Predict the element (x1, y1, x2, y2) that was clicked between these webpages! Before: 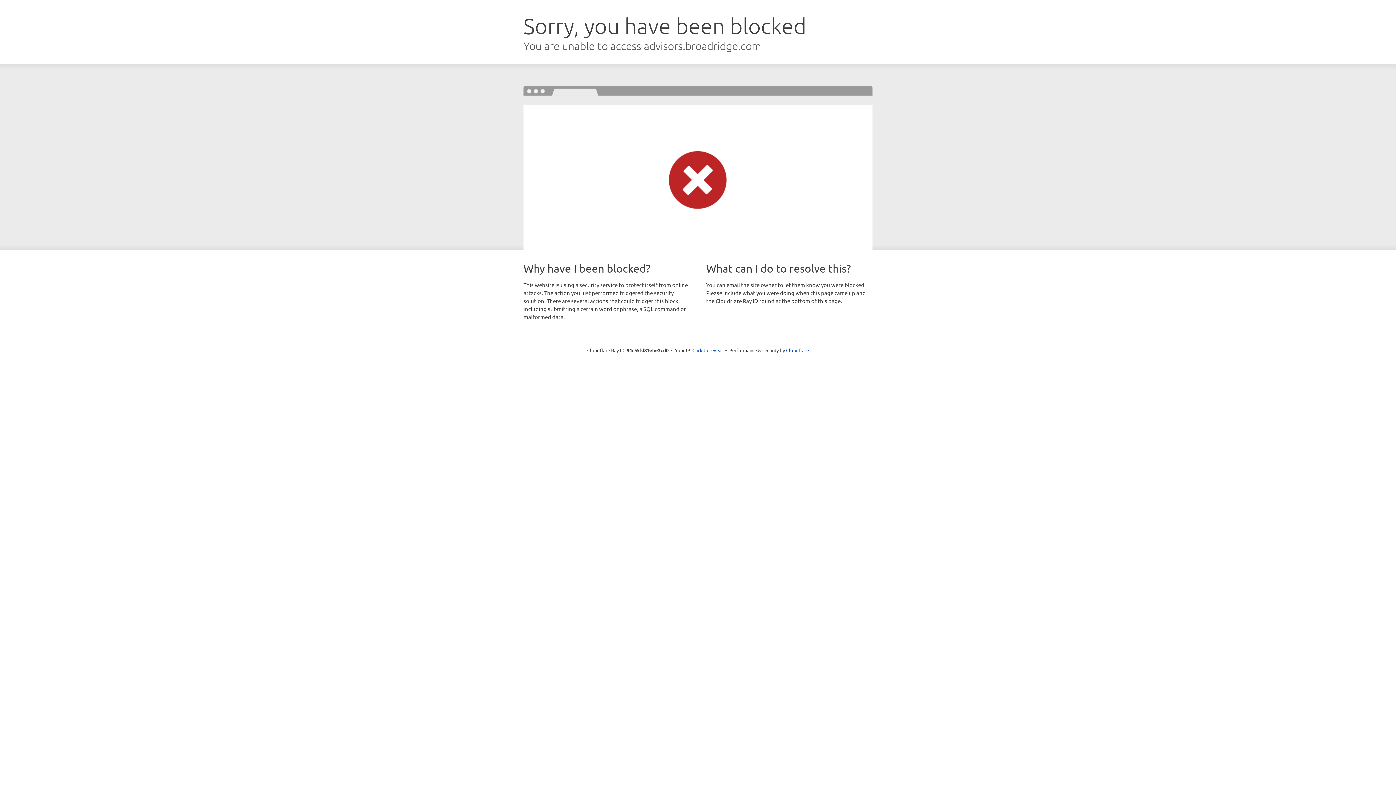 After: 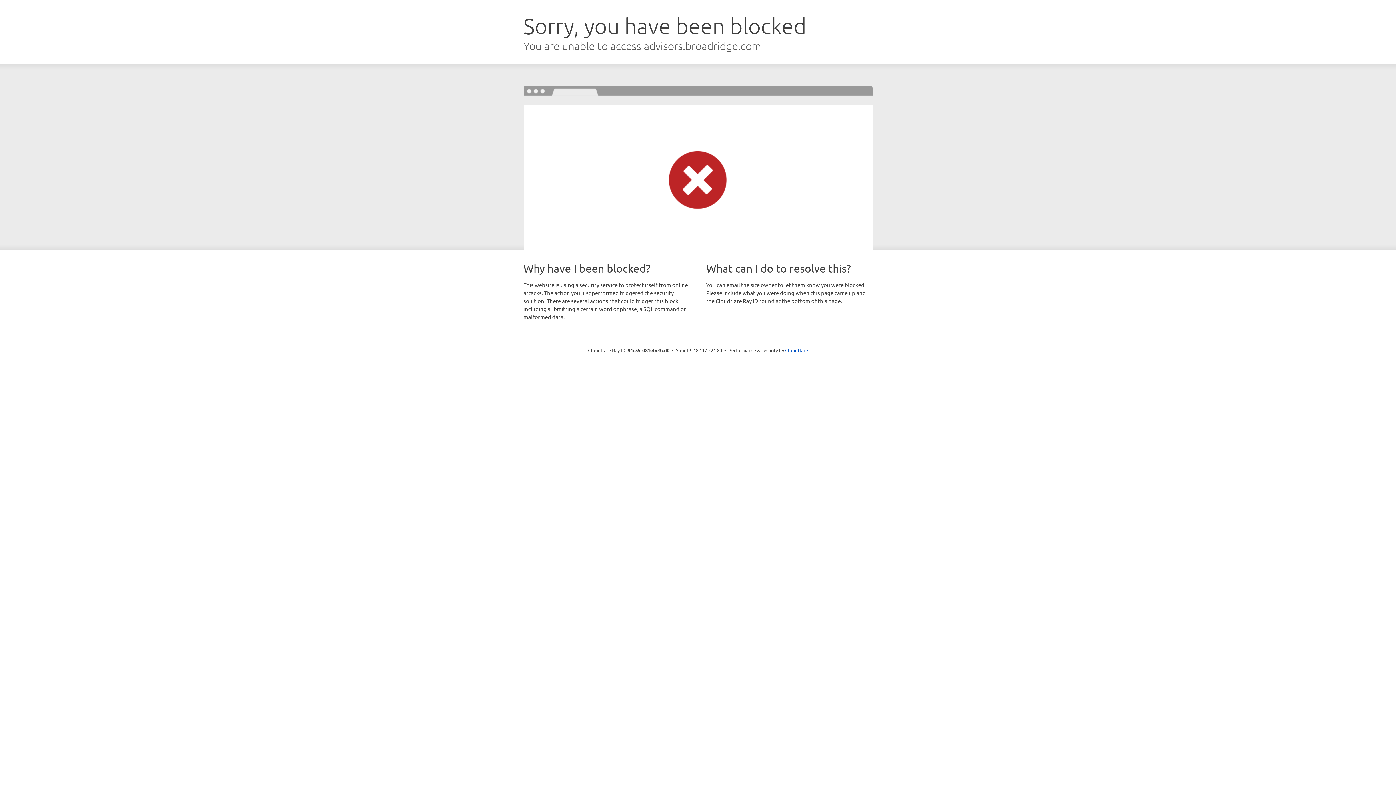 Action: label: Click to reveal bbox: (692, 346, 723, 353)